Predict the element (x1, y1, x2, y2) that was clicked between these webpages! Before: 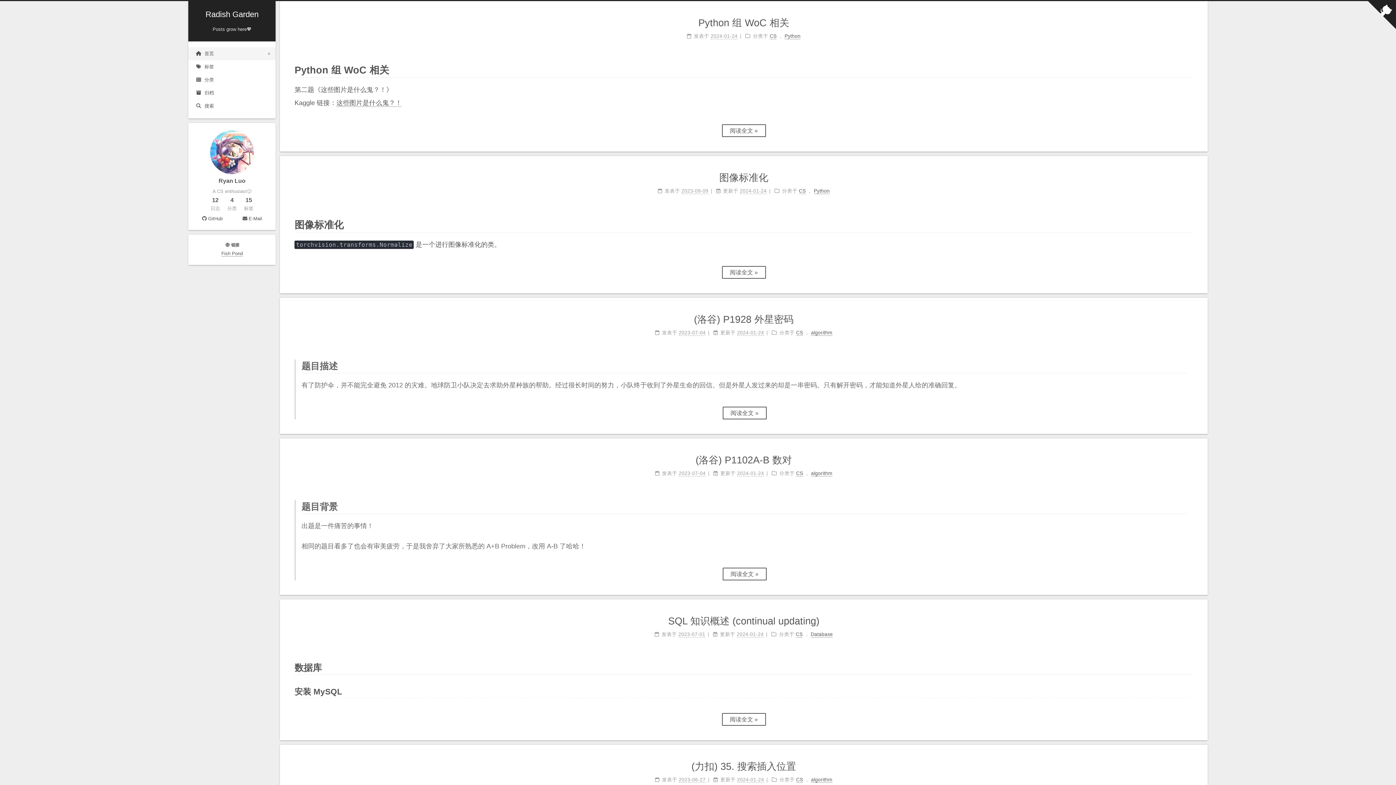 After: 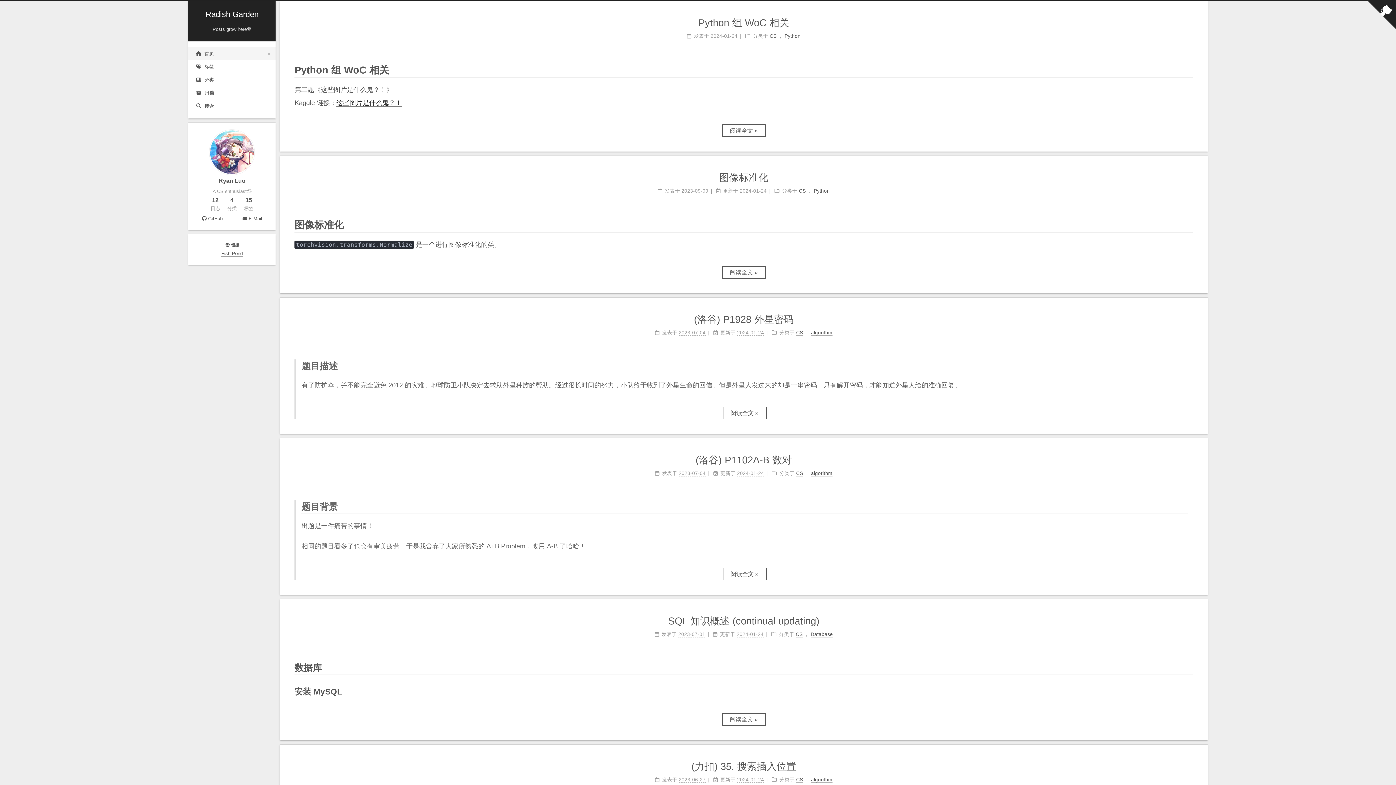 Action: label: 这些图片是什么鬼？！ bbox: (336, 99, 401, 106)